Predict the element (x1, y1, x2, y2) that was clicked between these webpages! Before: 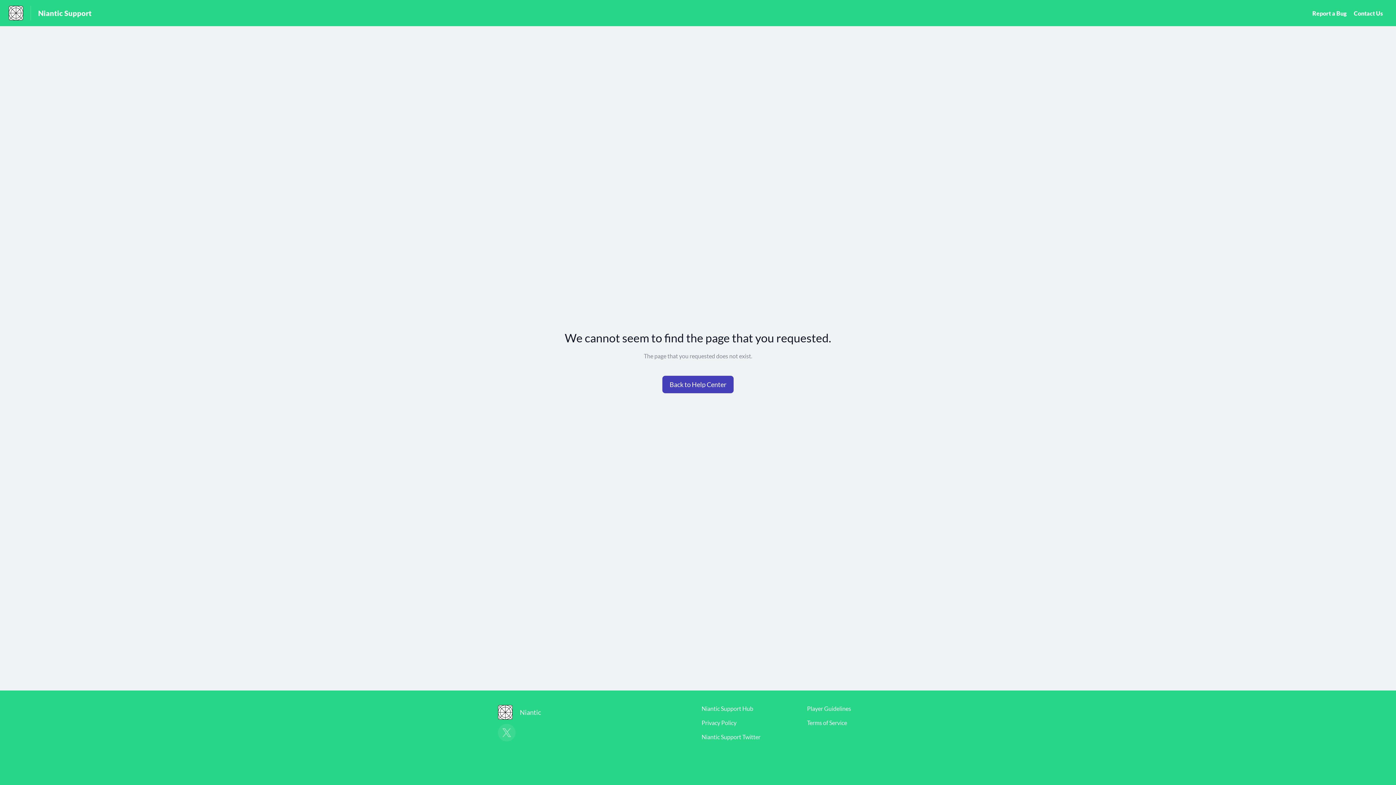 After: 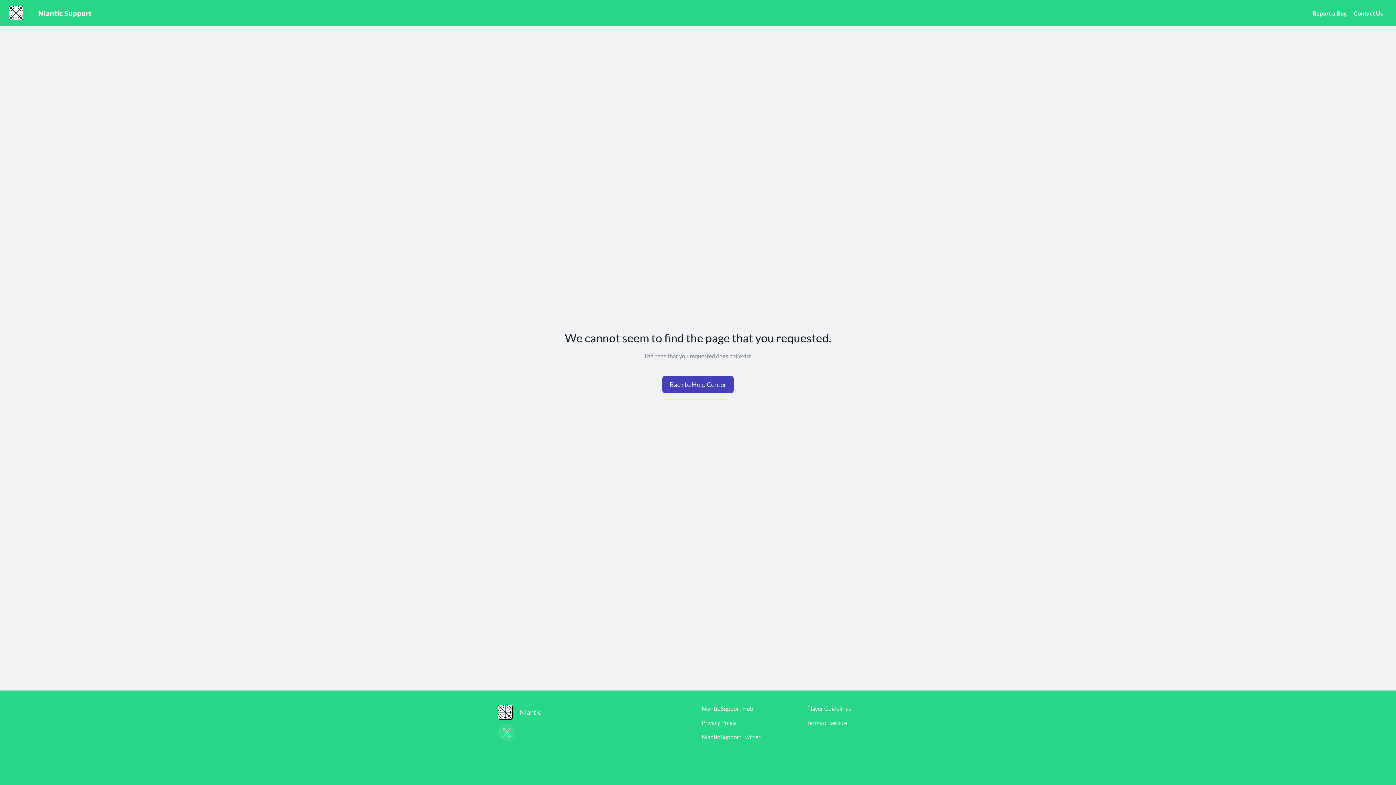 Action: label: Niantic Support Hub bbox: (701, 705, 753, 712)